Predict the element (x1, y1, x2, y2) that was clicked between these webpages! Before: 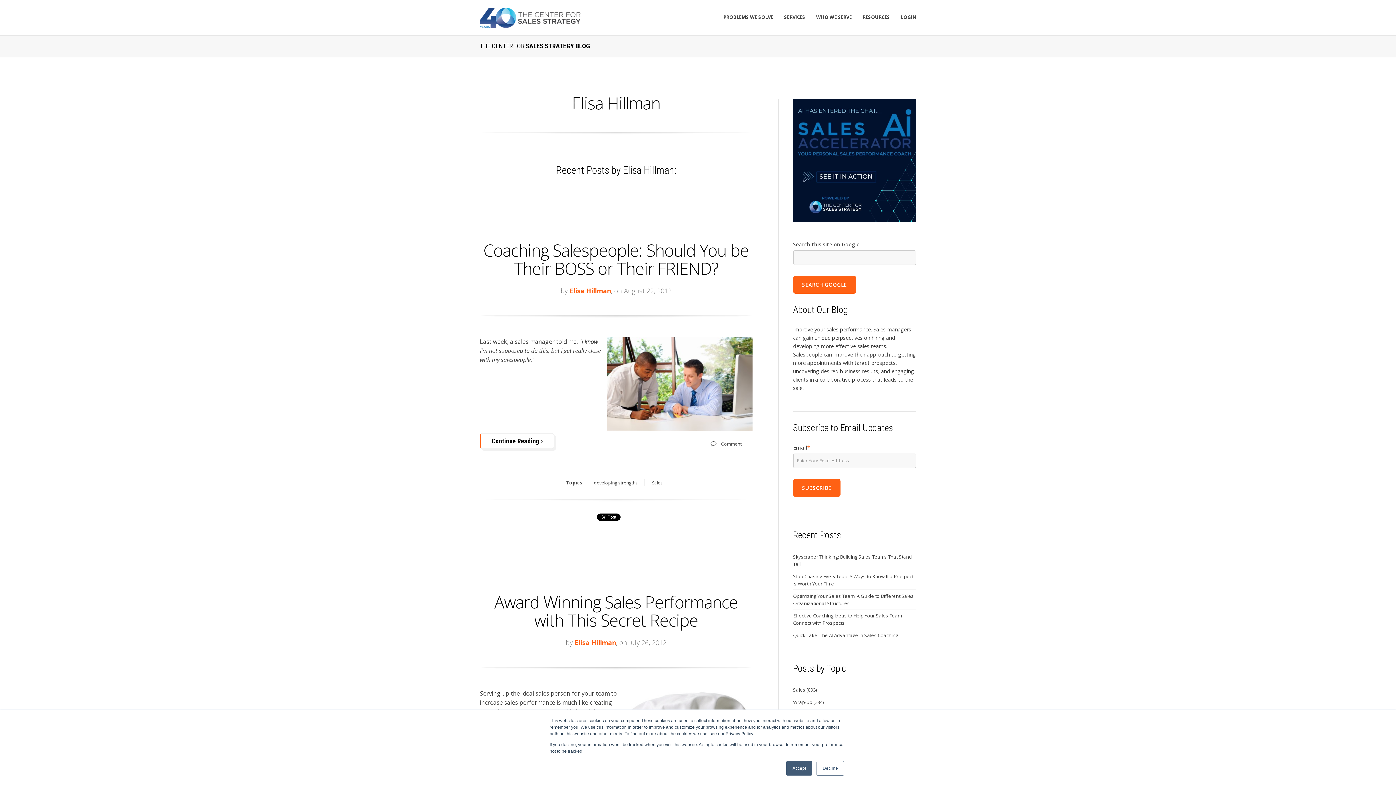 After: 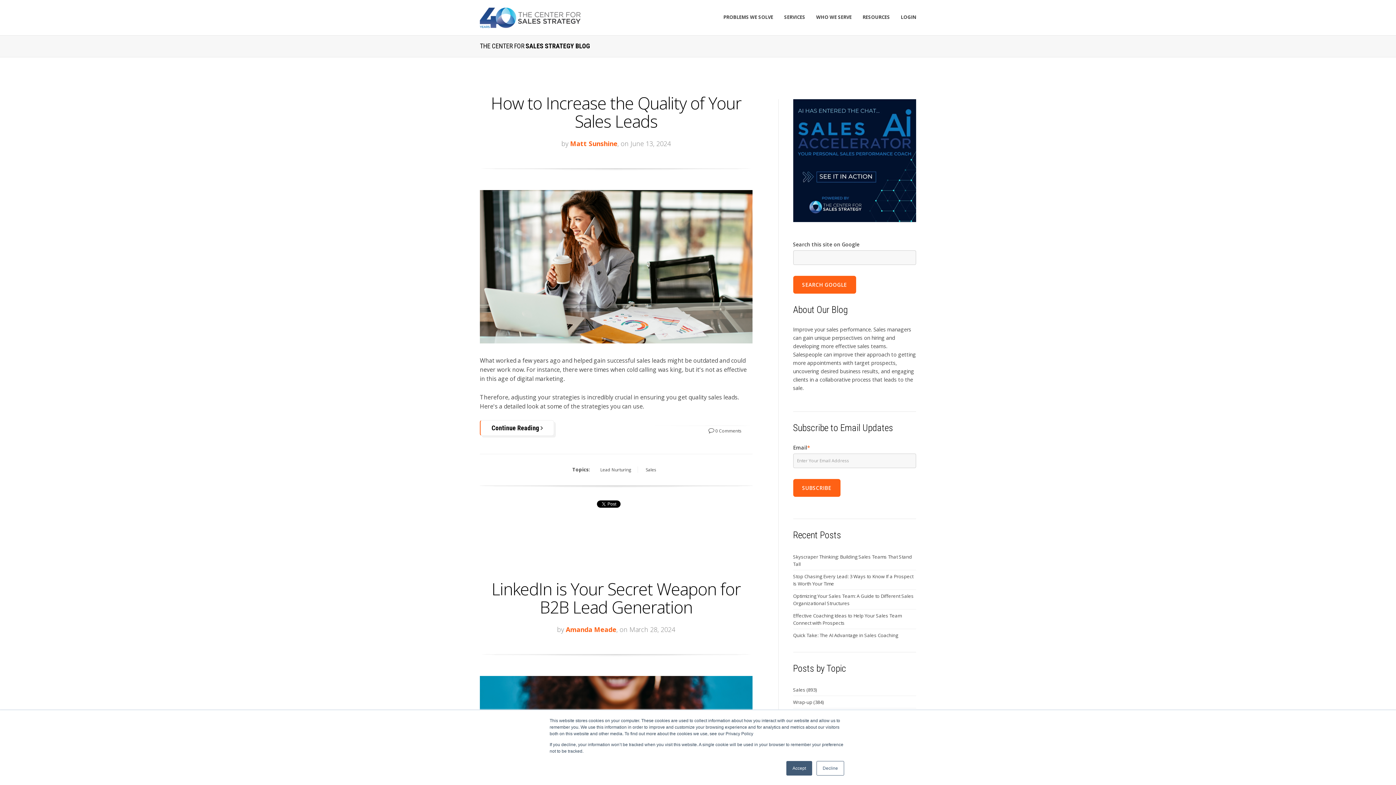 Action: label: Sales bbox: (648, 478, 666, 487)